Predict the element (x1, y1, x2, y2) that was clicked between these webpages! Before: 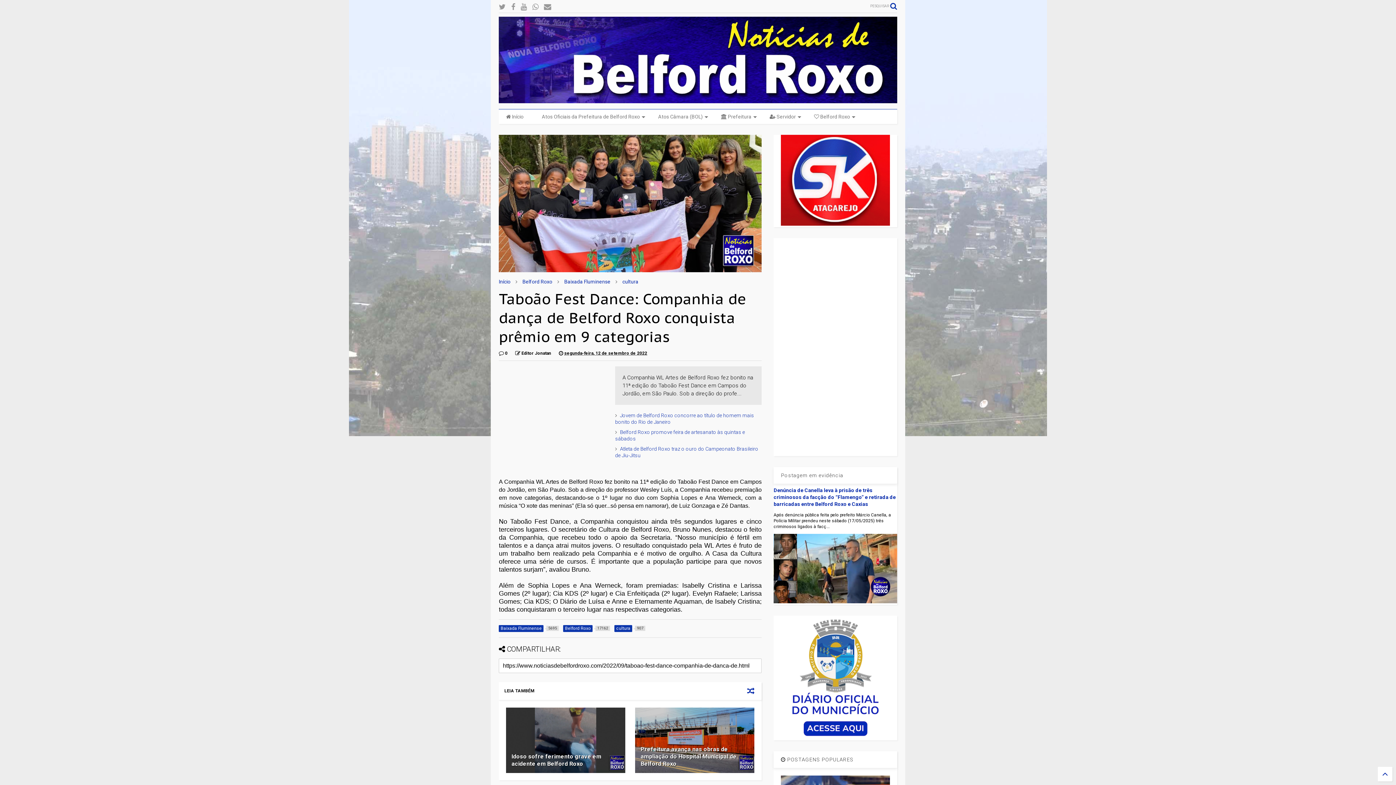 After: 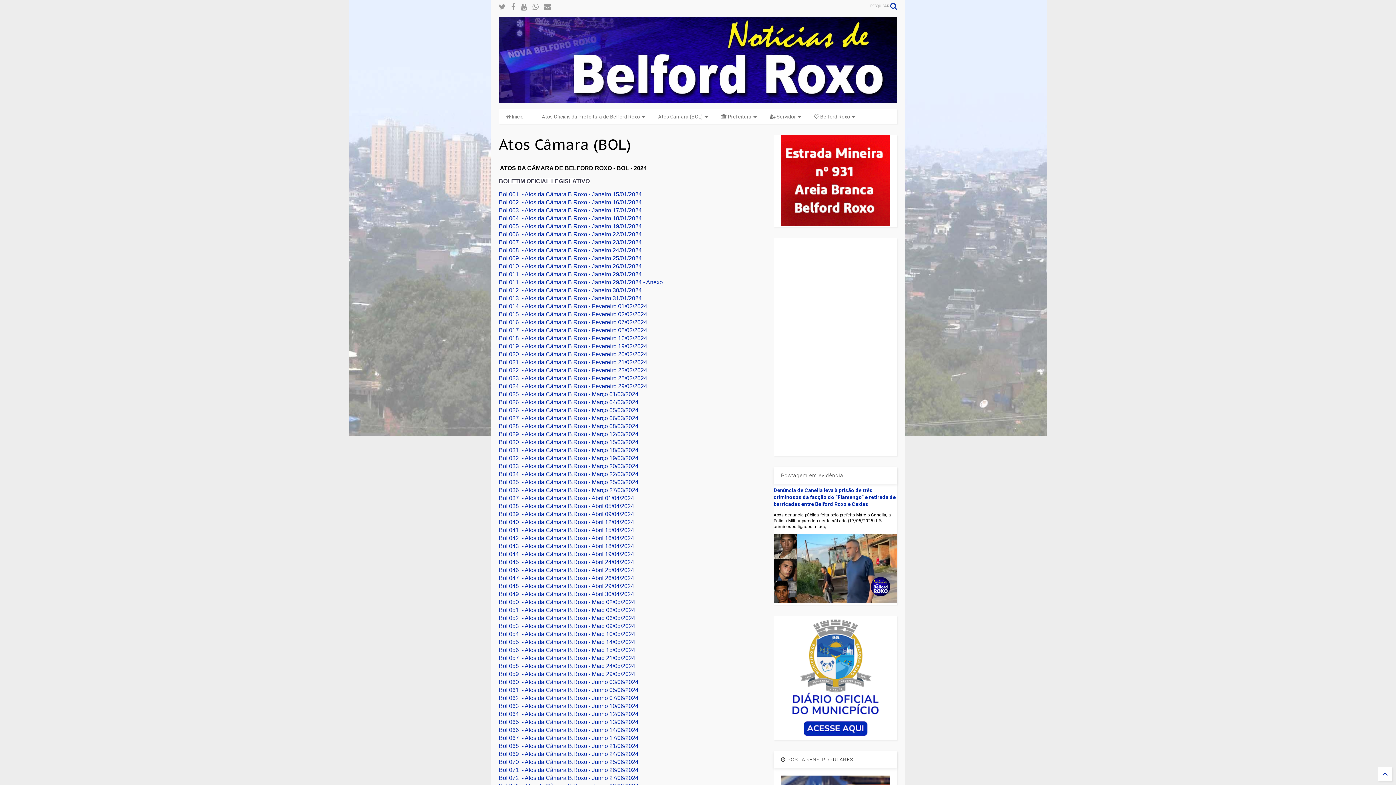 Action: label: Atos Câmara (BOL) bbox: (650, 109, 713, 123)